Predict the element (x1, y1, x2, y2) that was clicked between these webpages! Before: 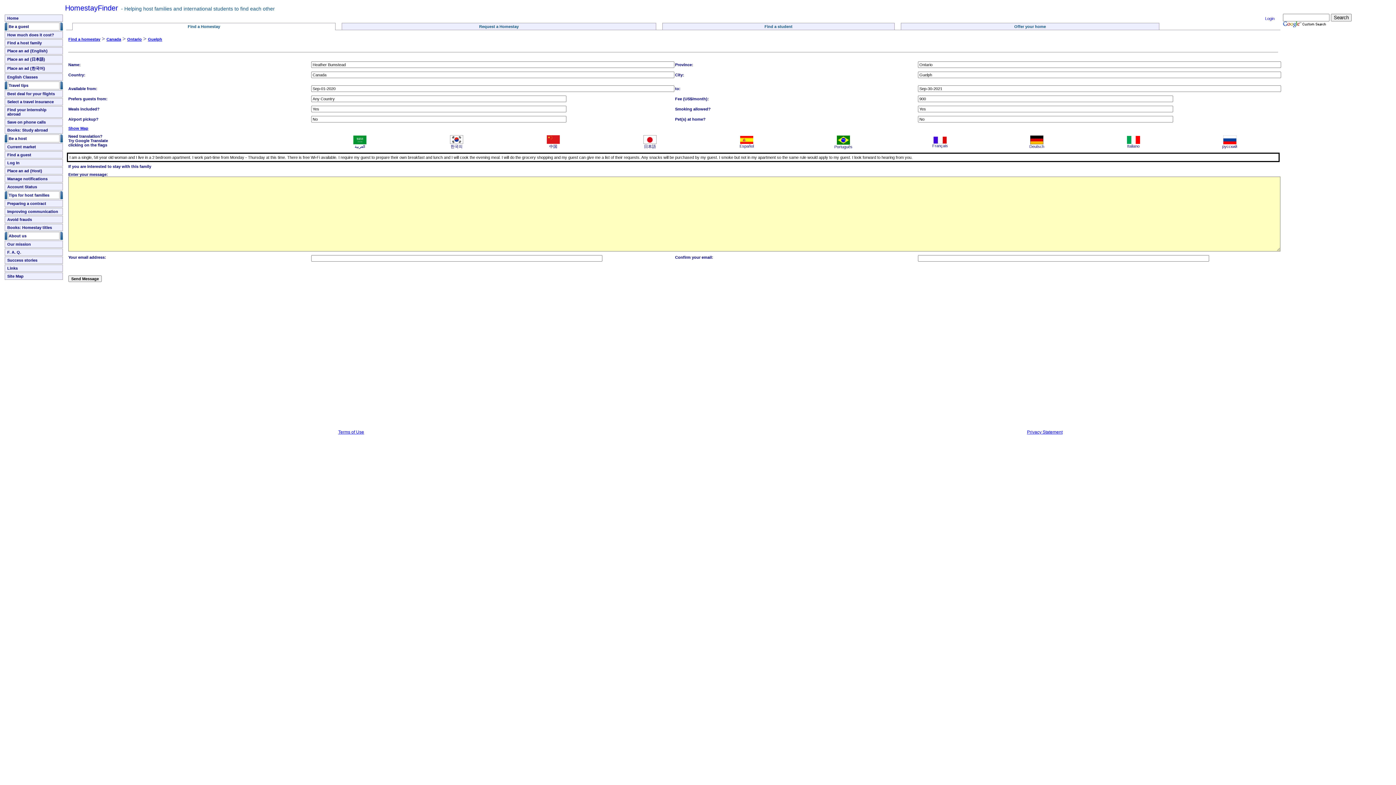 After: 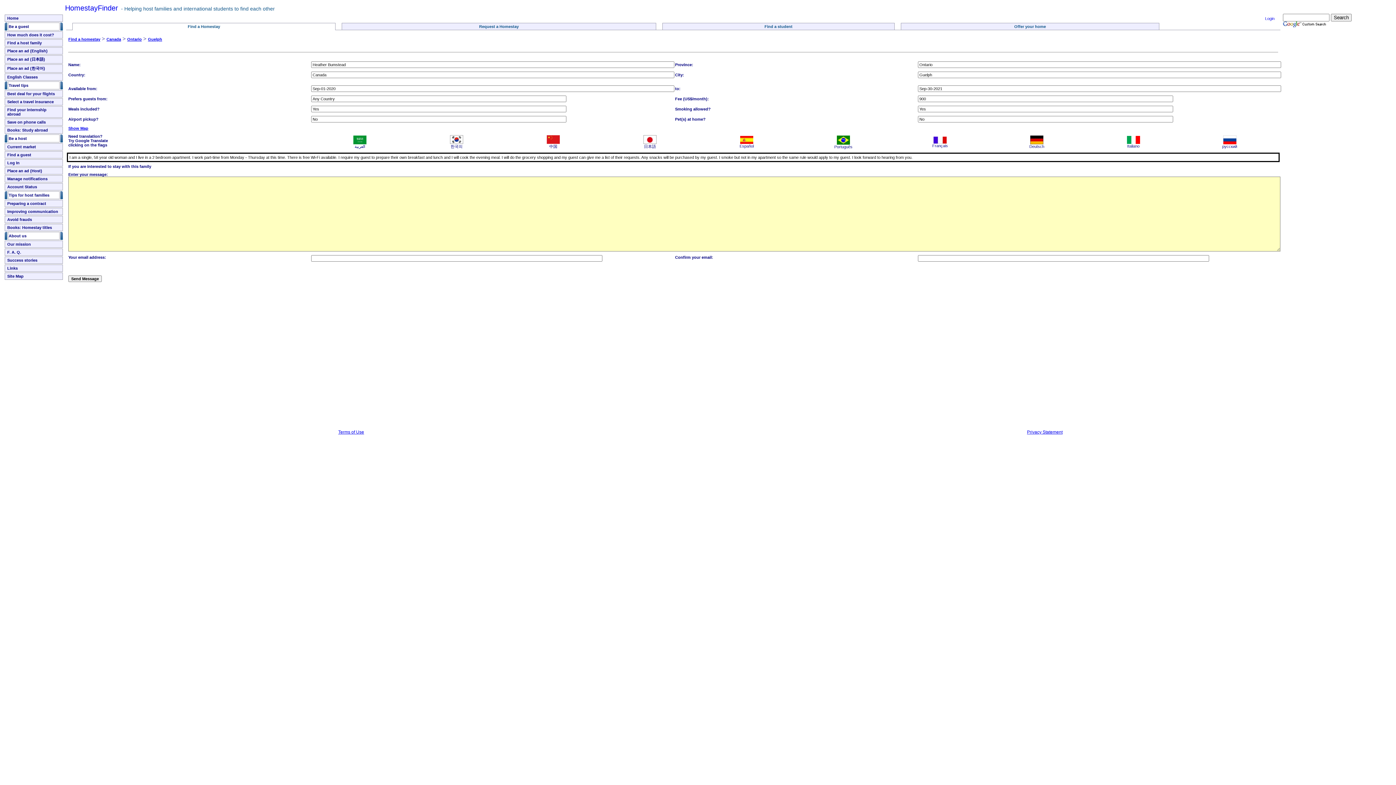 Action: bbox: (643, 140, 656, 144)